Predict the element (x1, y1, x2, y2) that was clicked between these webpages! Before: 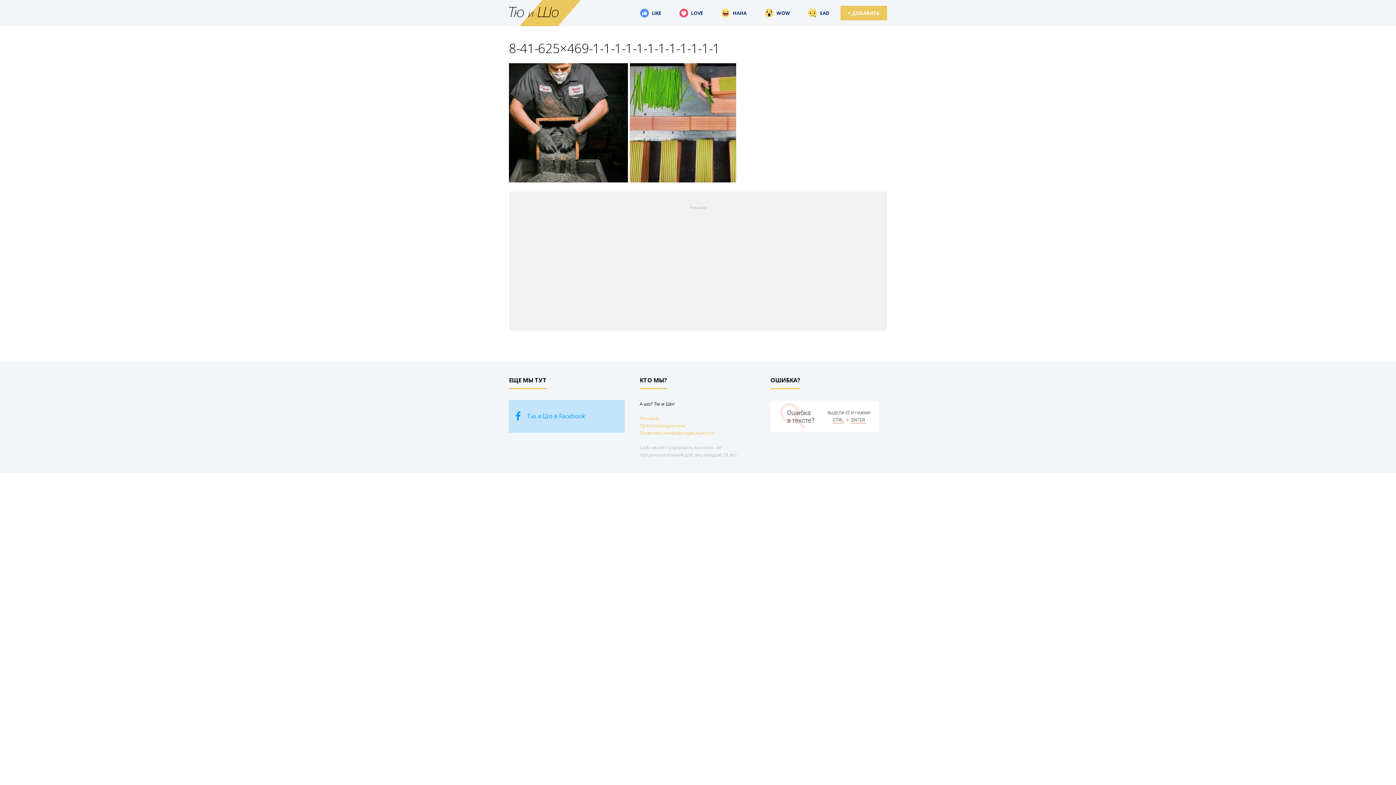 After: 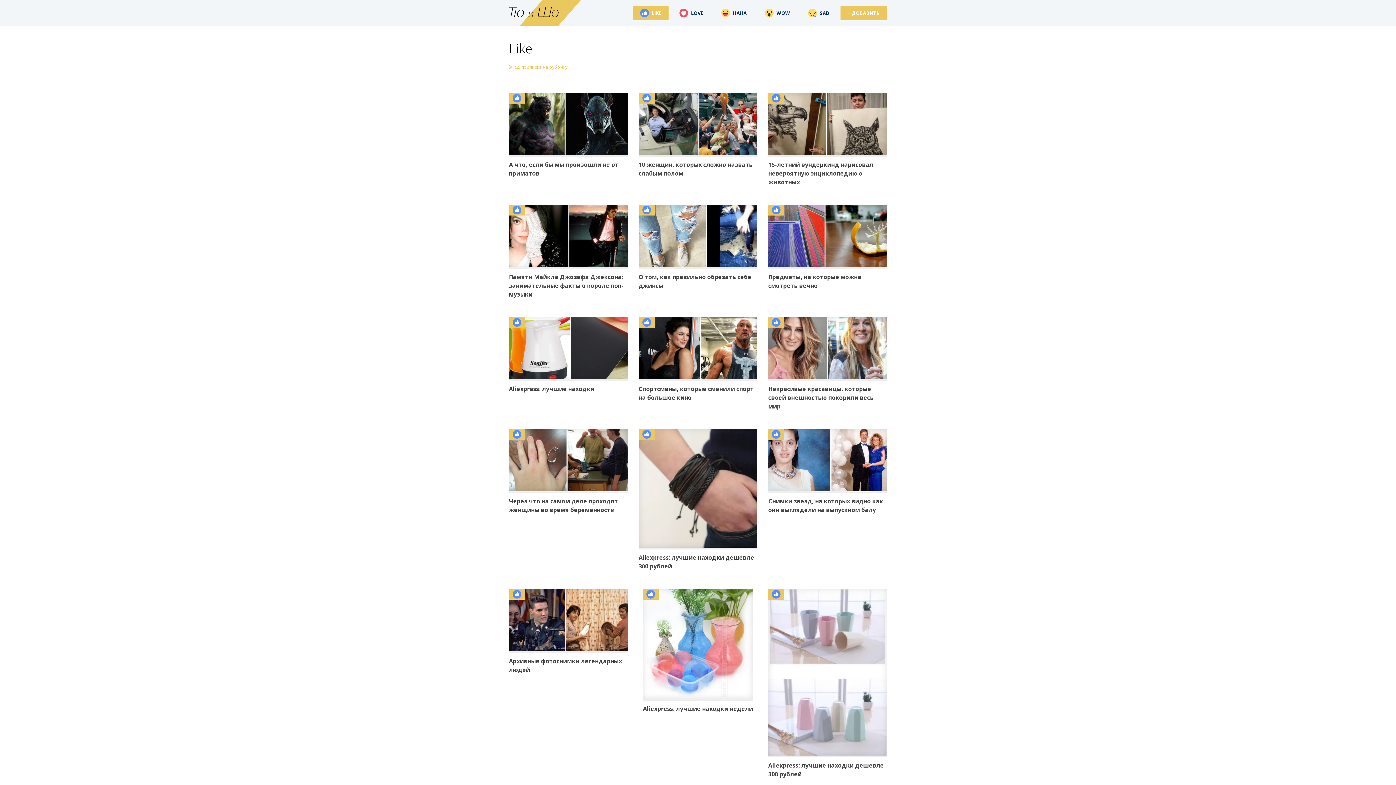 Action: bbox: (633, 5, 668, 20) label: LIKE